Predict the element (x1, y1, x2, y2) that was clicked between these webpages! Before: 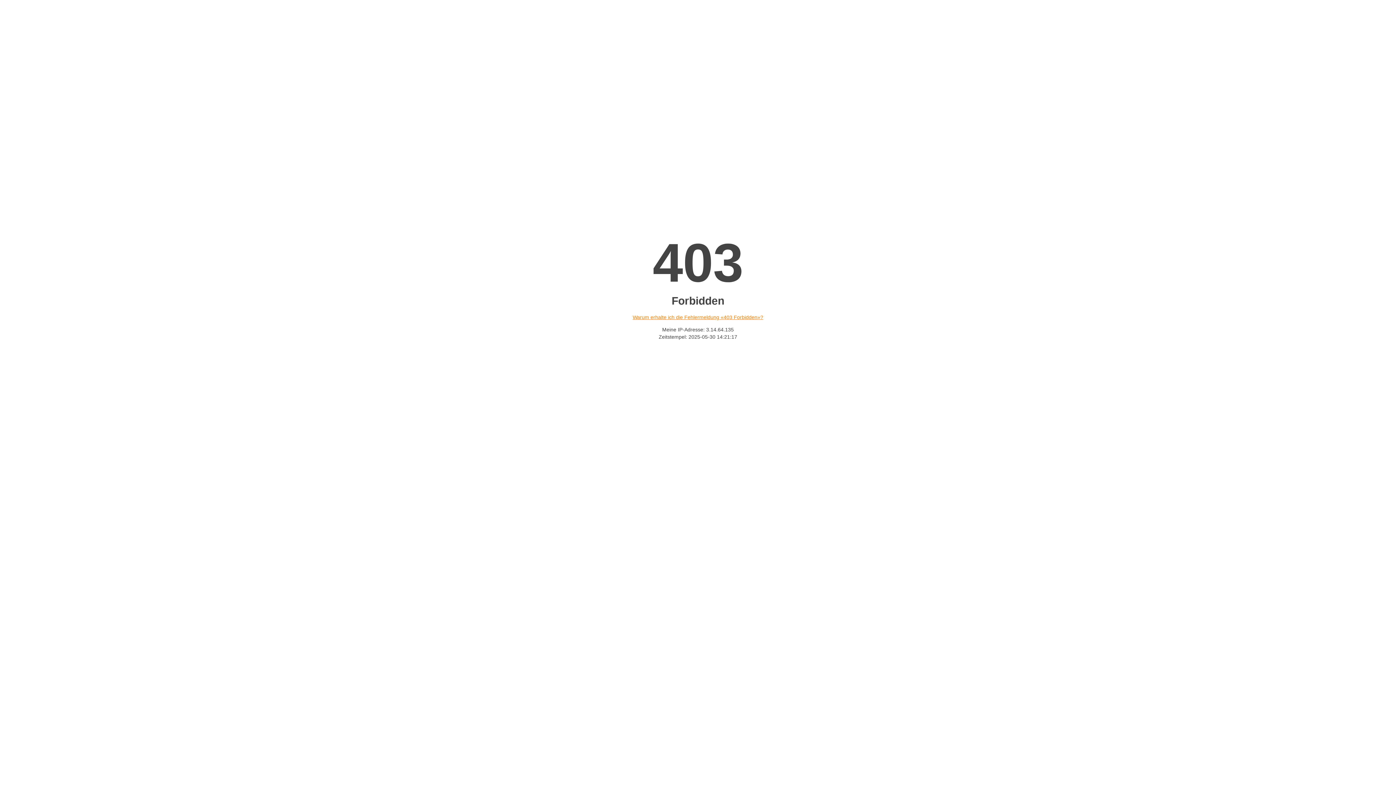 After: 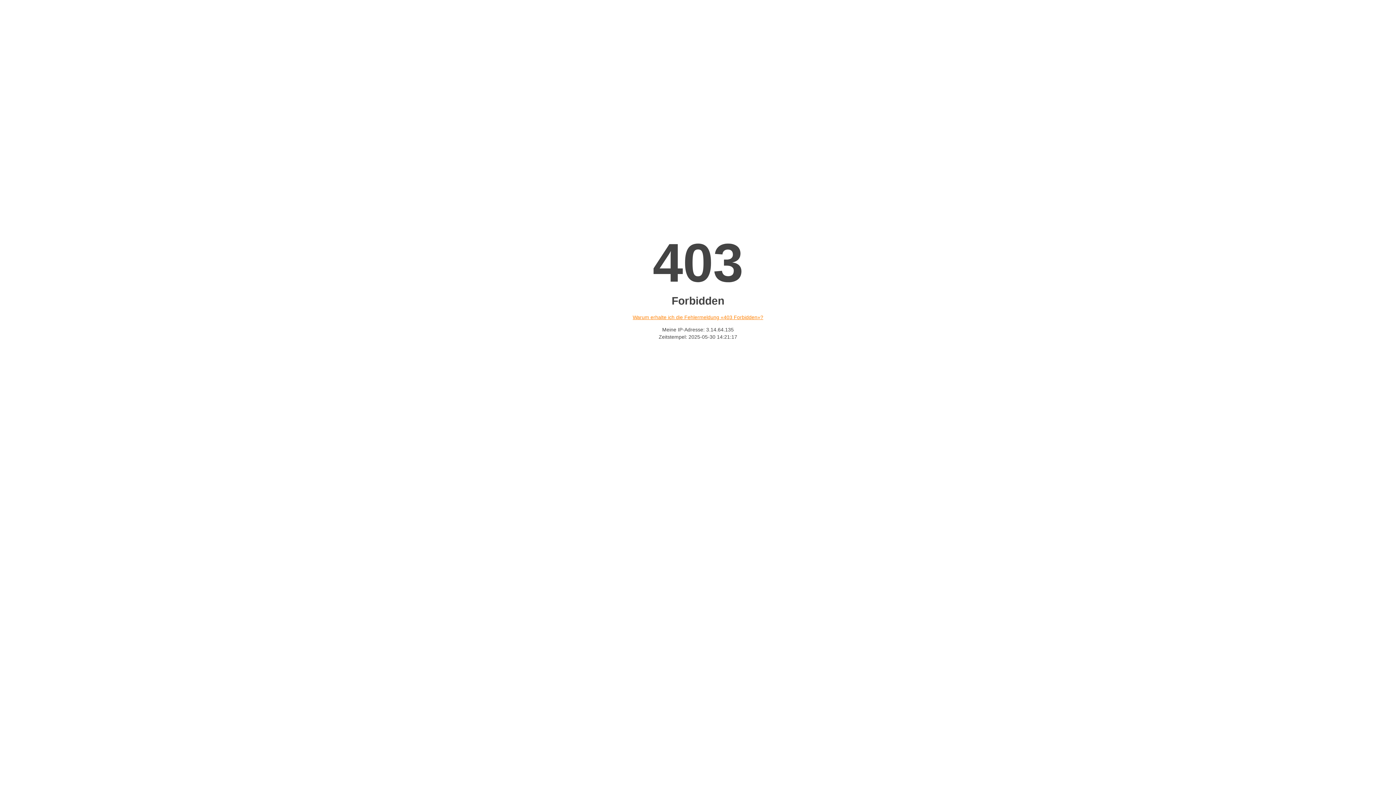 Action: label: Warum erhalte ich die Fehlermeldung «403 Forbidden»? bbox: (632, 314, 763, 320)